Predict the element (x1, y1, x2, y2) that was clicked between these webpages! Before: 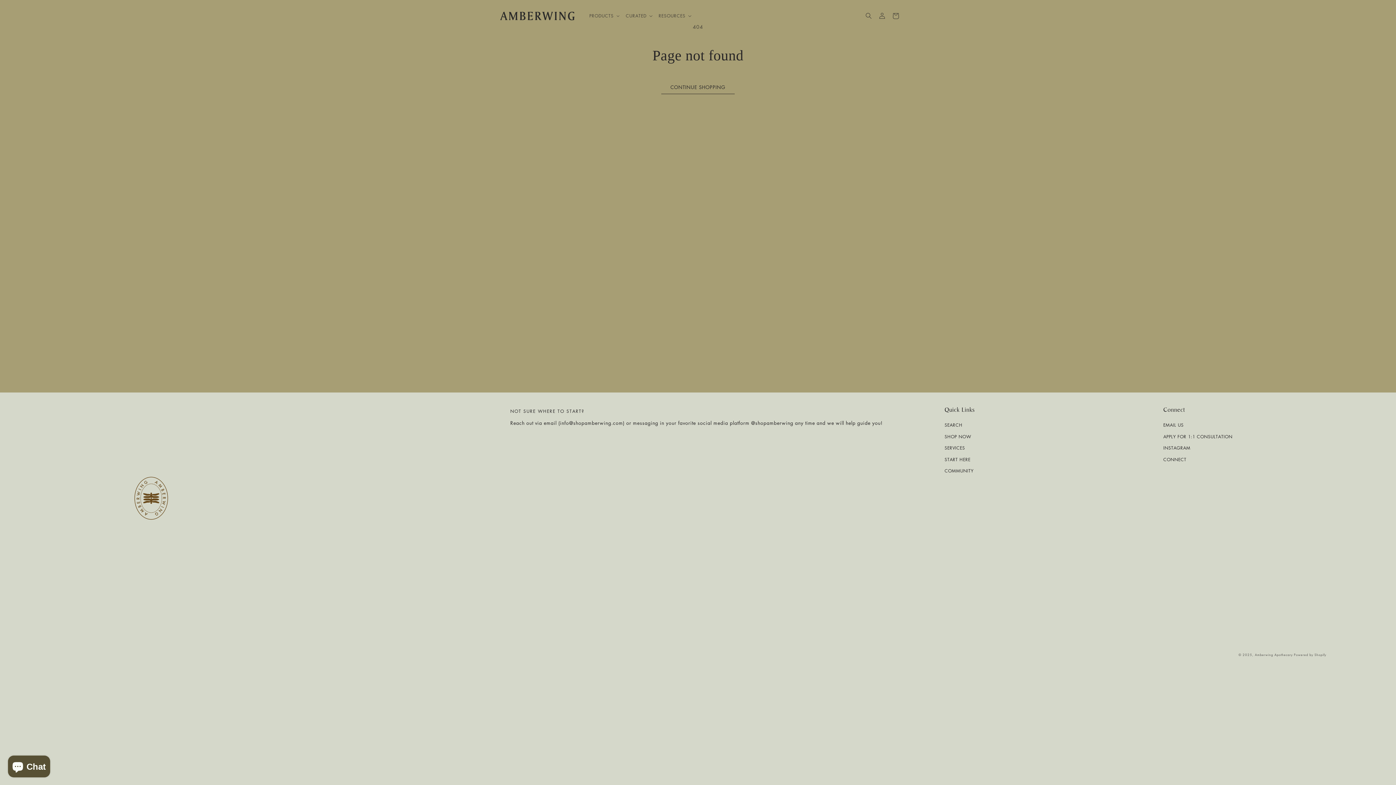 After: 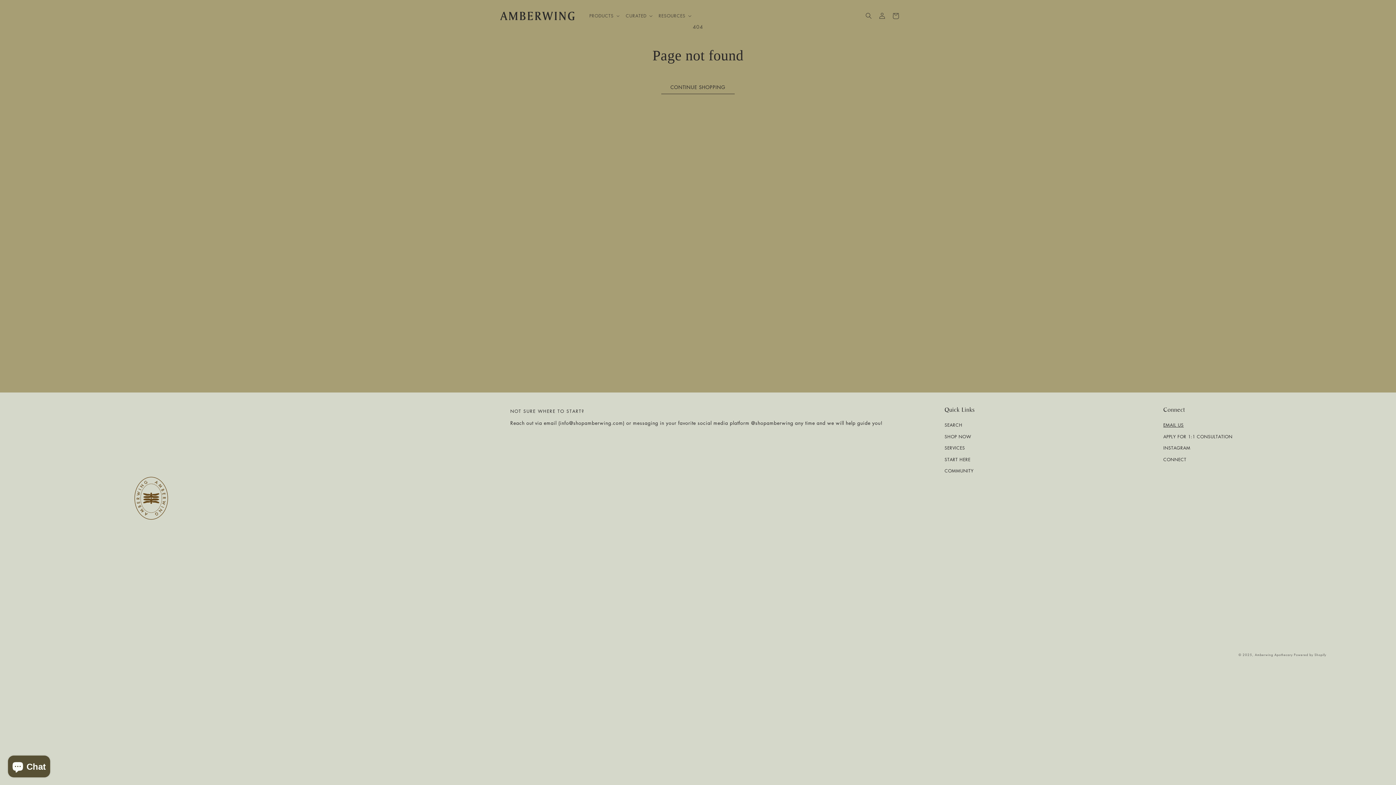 Action: bbox: (1163, 421, 1184, 431) label: EMAIL US